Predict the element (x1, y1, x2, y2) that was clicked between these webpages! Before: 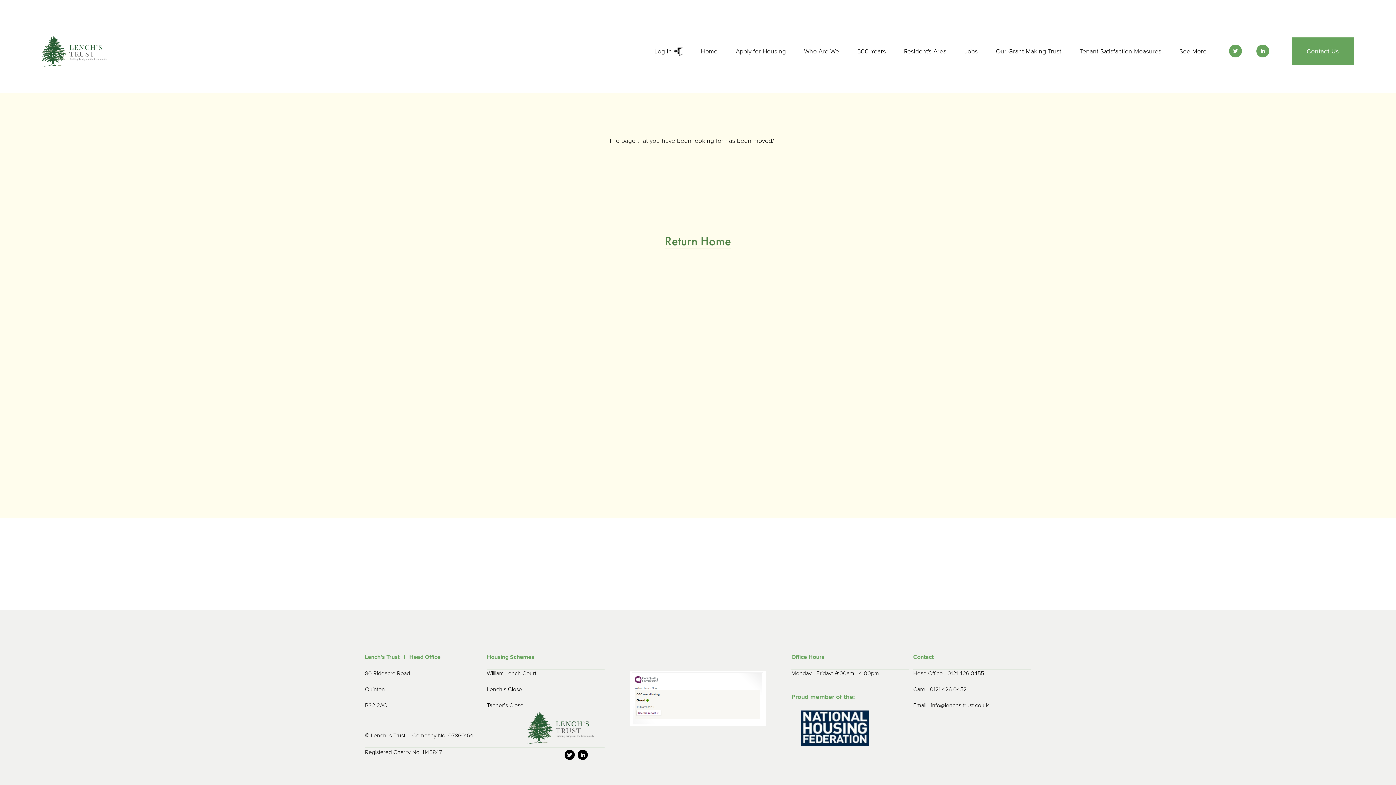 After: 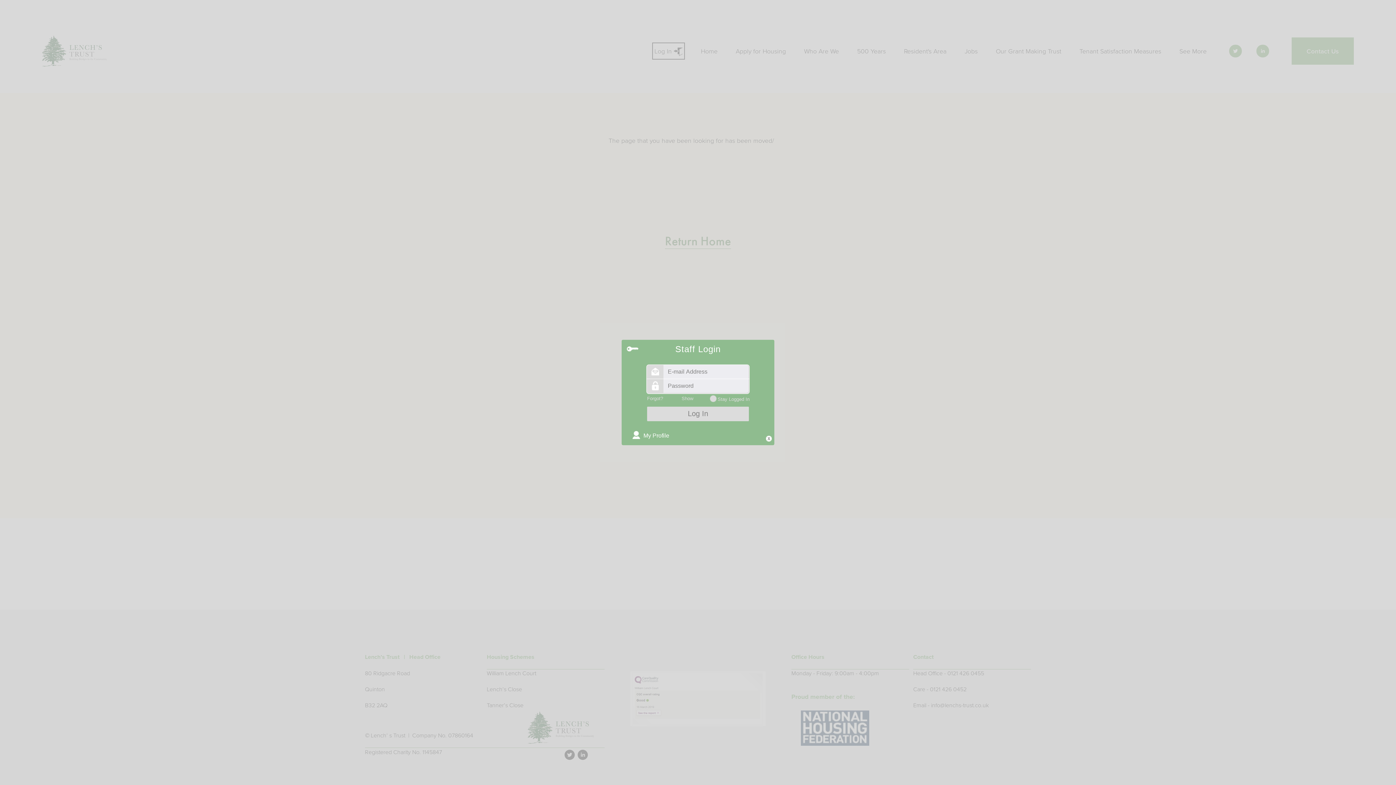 Action: label: Log In  bbox: (654, 44, 682, 57)